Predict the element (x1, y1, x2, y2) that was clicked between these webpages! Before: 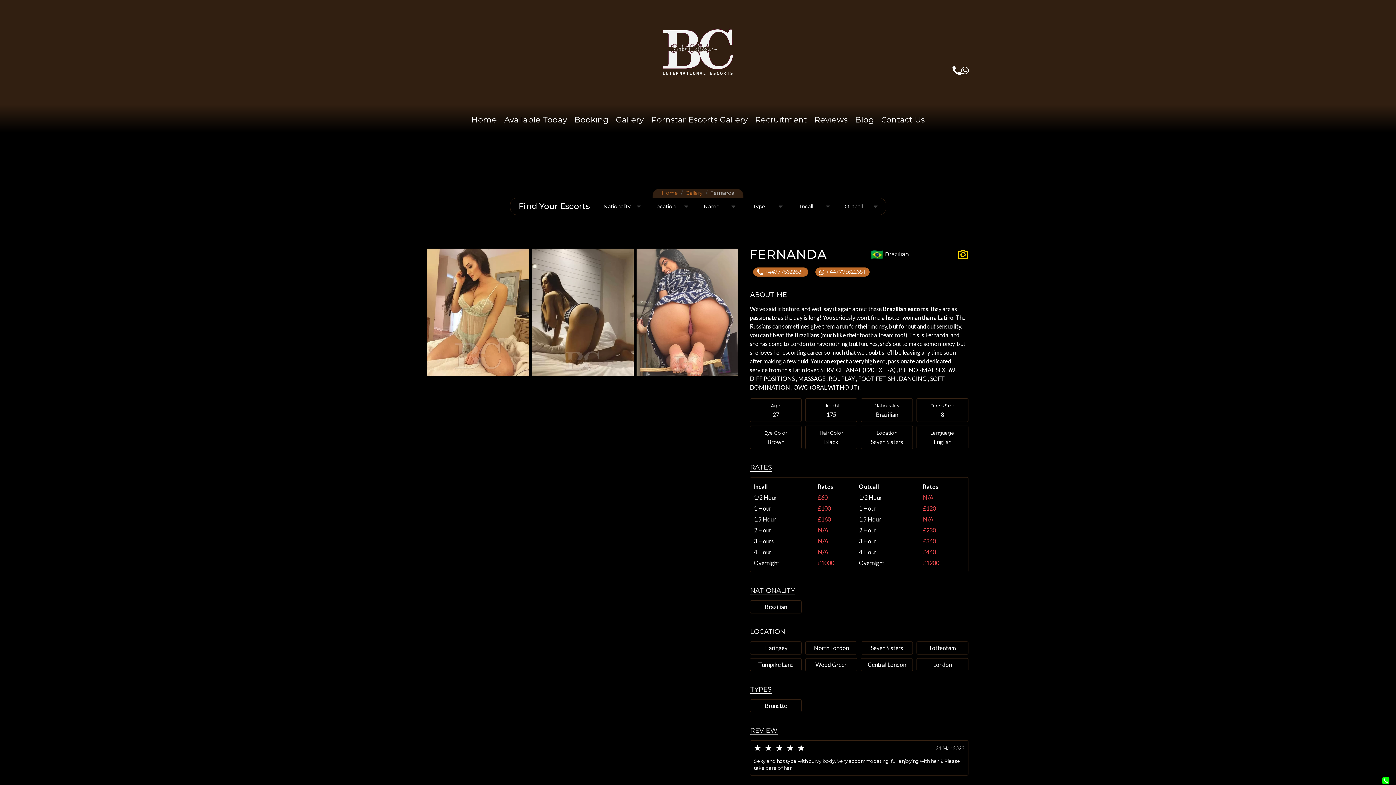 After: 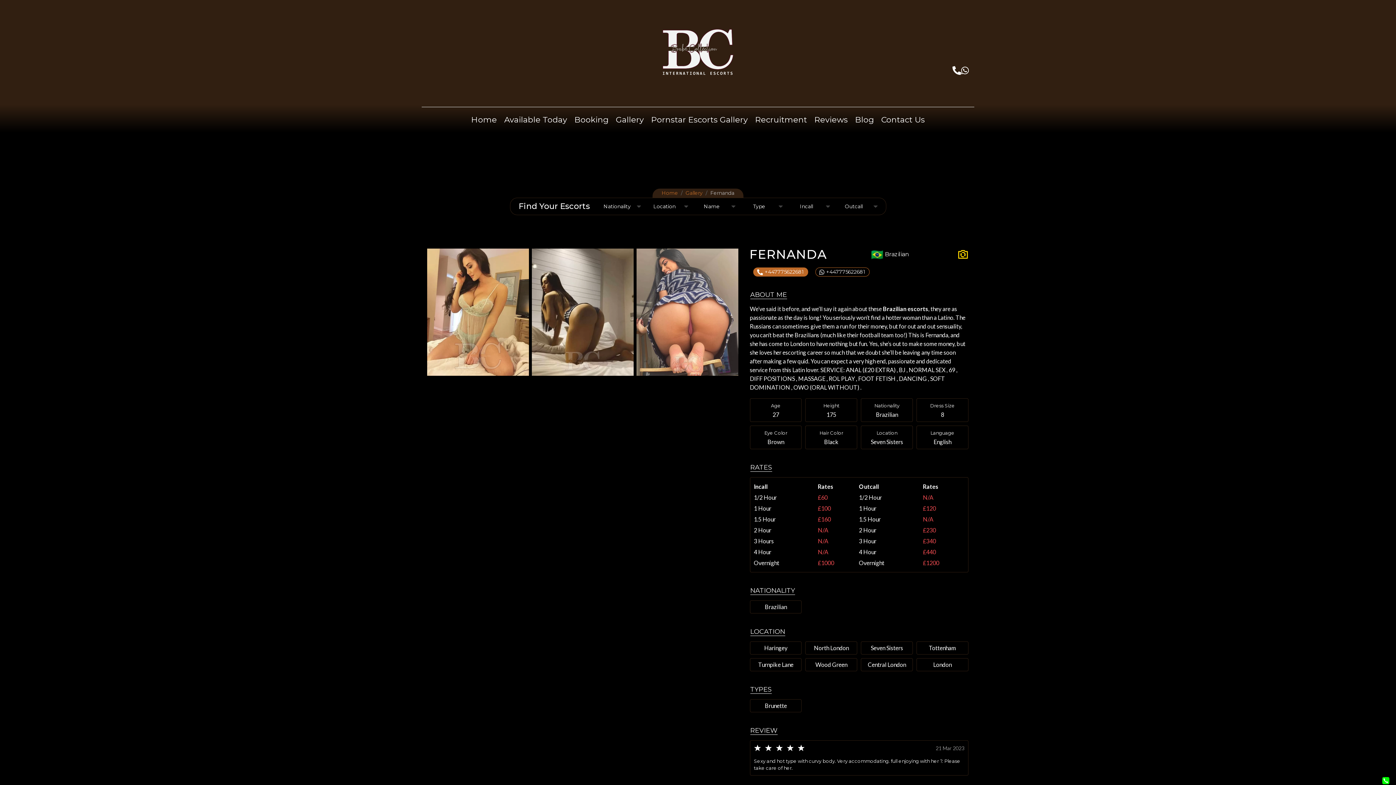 Action: label: +447775622681 bbox: (815, 267, 869, 276)